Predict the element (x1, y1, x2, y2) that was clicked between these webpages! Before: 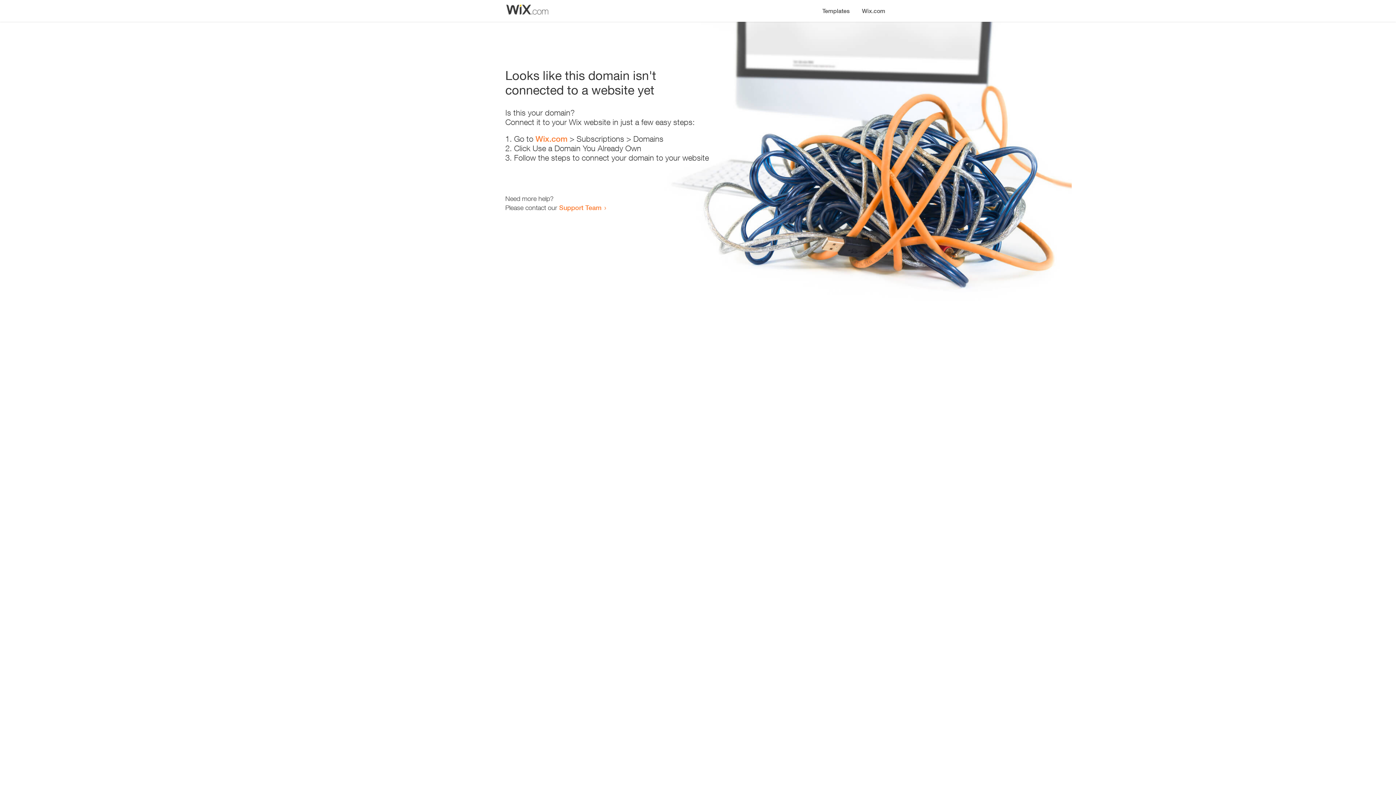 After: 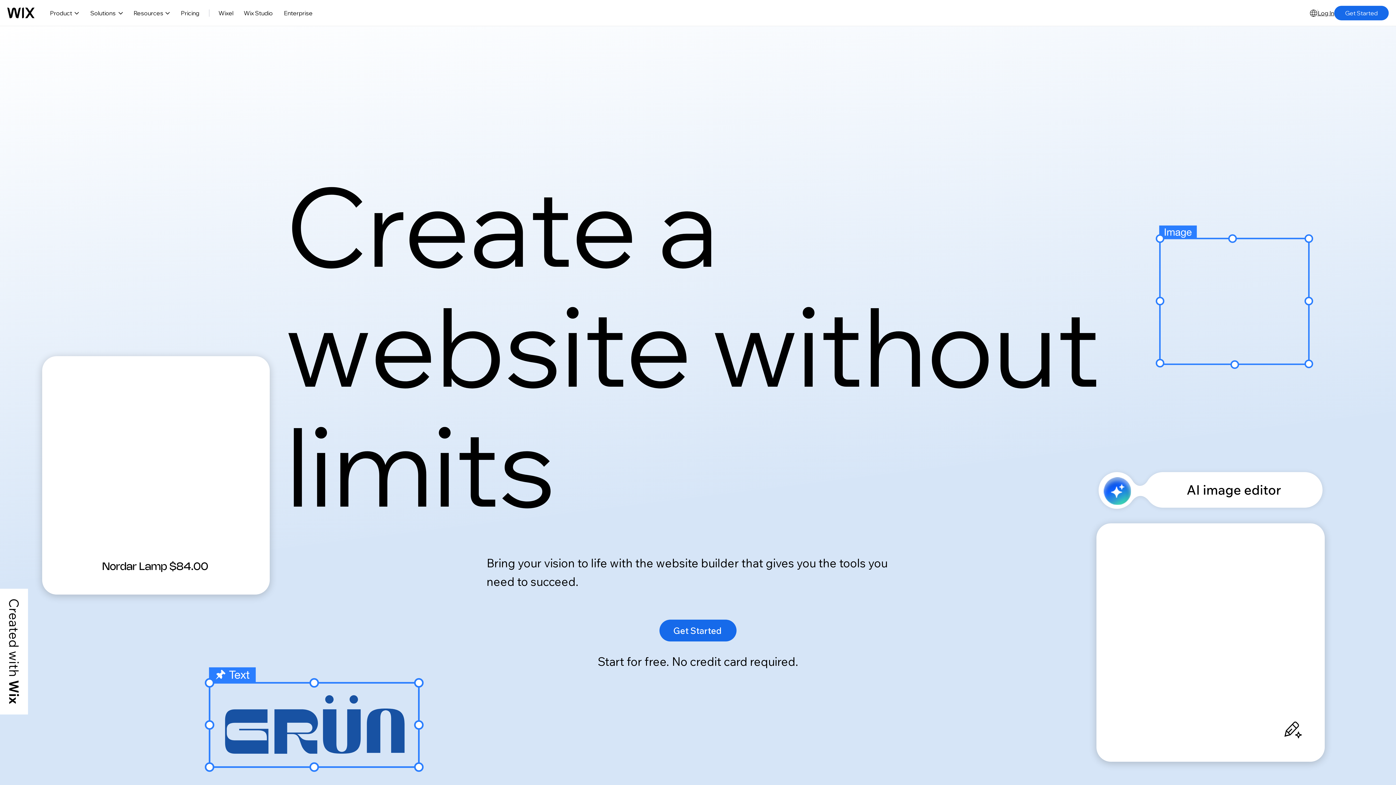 Action: bbox: (535, 134, 567, 143) label: Wix.com